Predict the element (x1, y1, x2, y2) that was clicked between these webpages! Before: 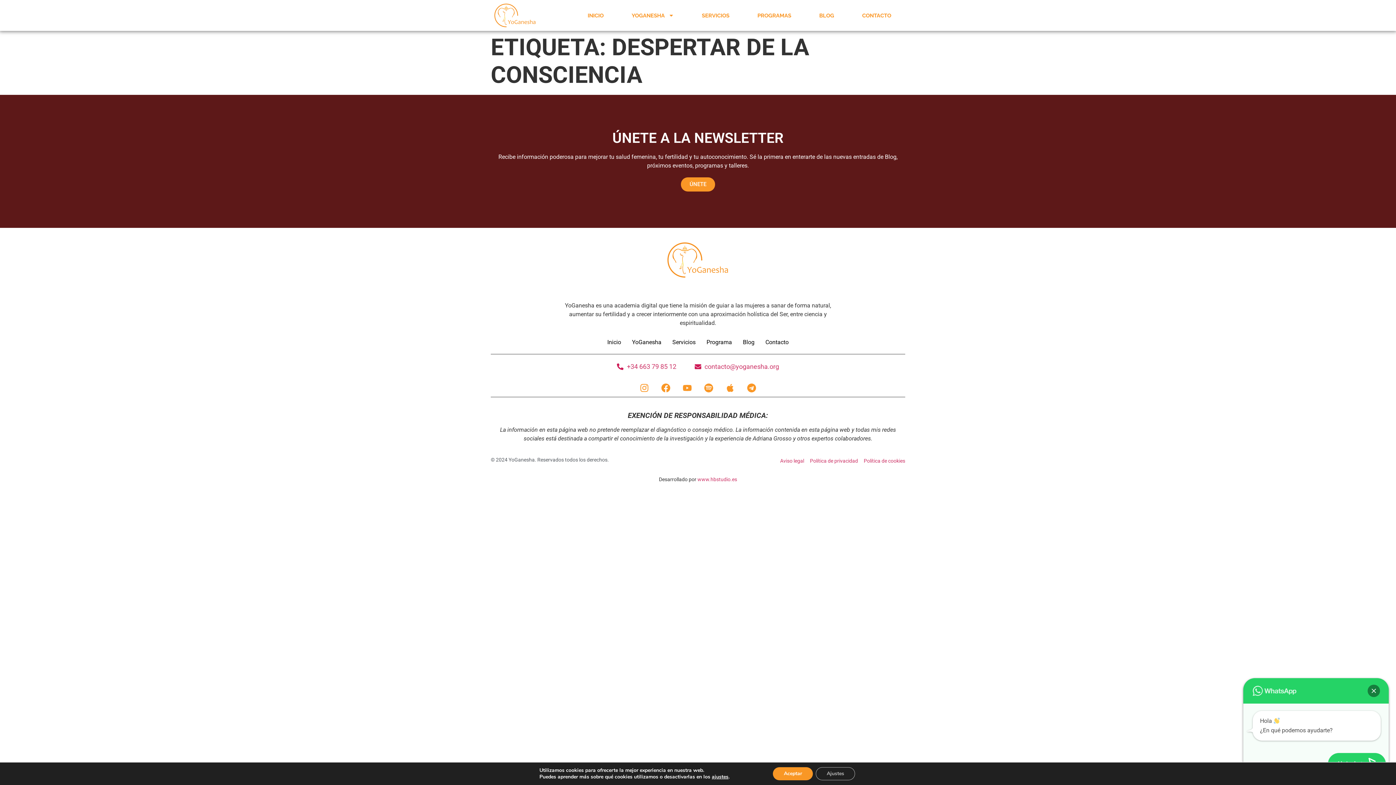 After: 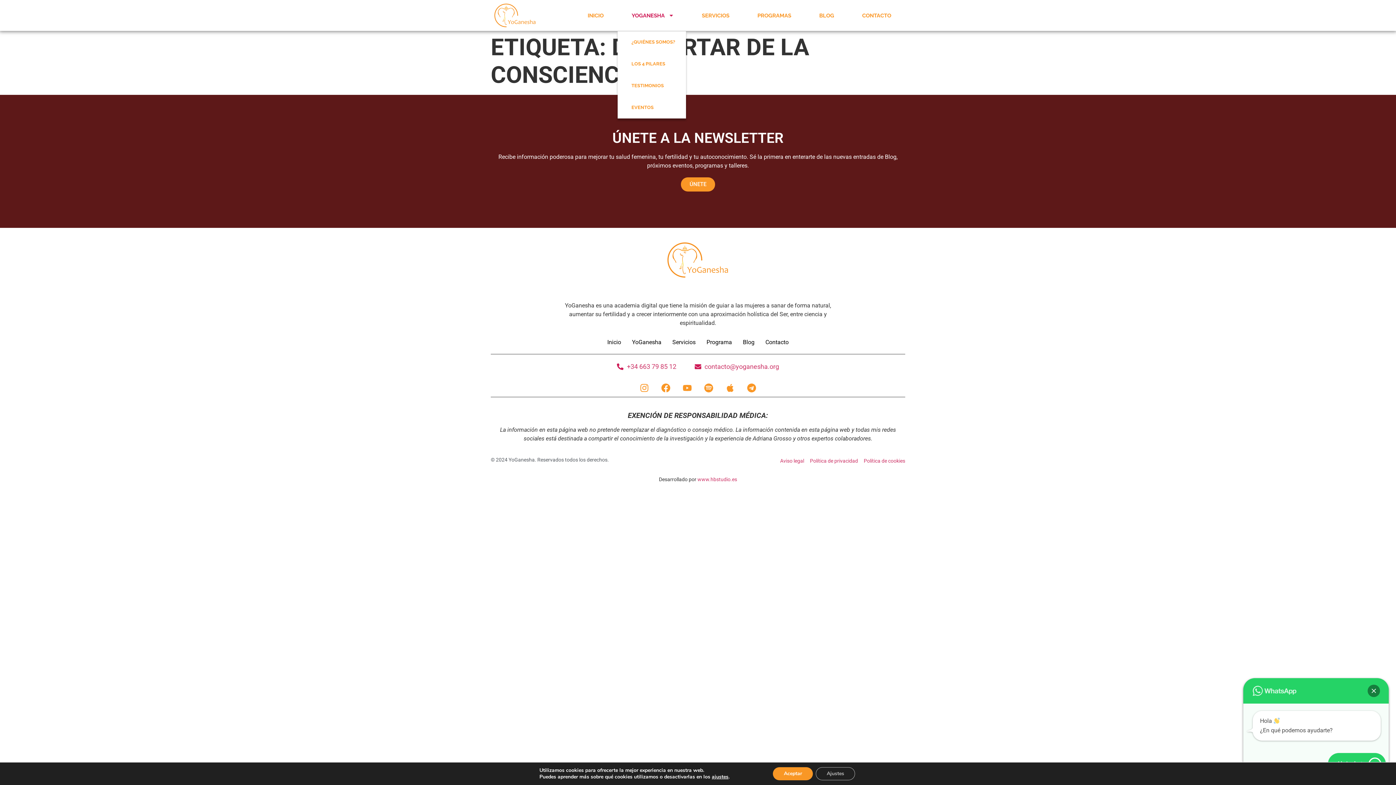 Action: bbox: (617, 7, 688, 23) label: YOGANESHA